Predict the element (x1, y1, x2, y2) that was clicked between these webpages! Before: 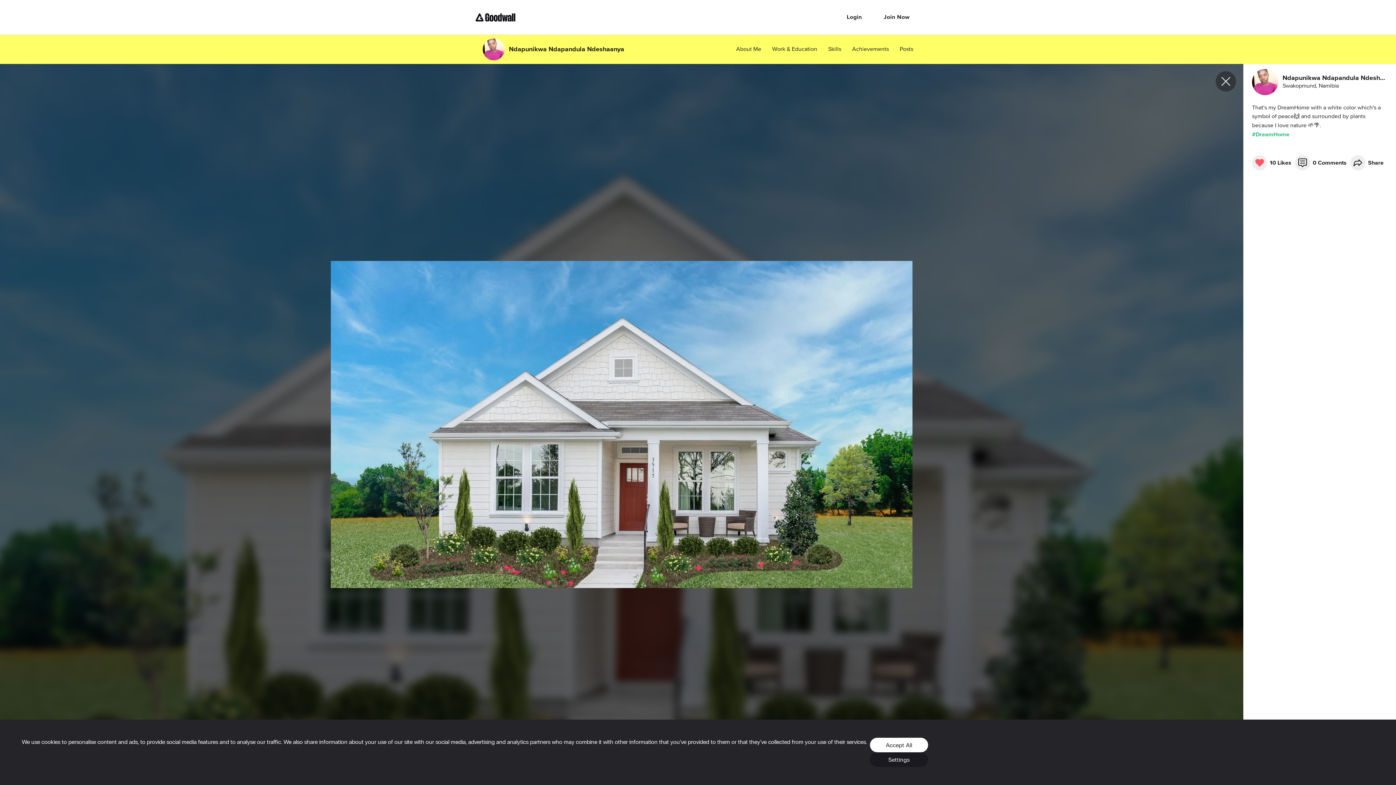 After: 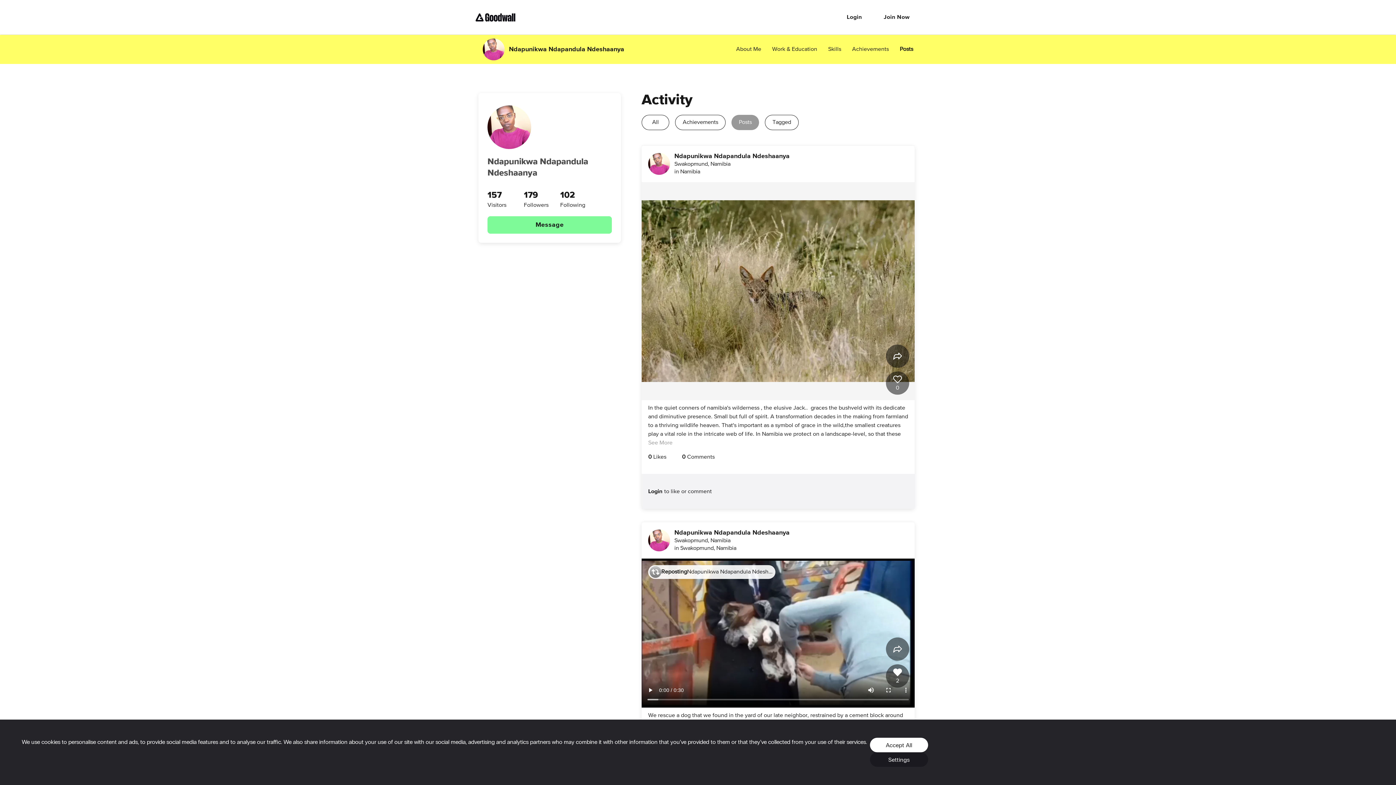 Action: label: Posts bbox: (900, 45, 913, 53)